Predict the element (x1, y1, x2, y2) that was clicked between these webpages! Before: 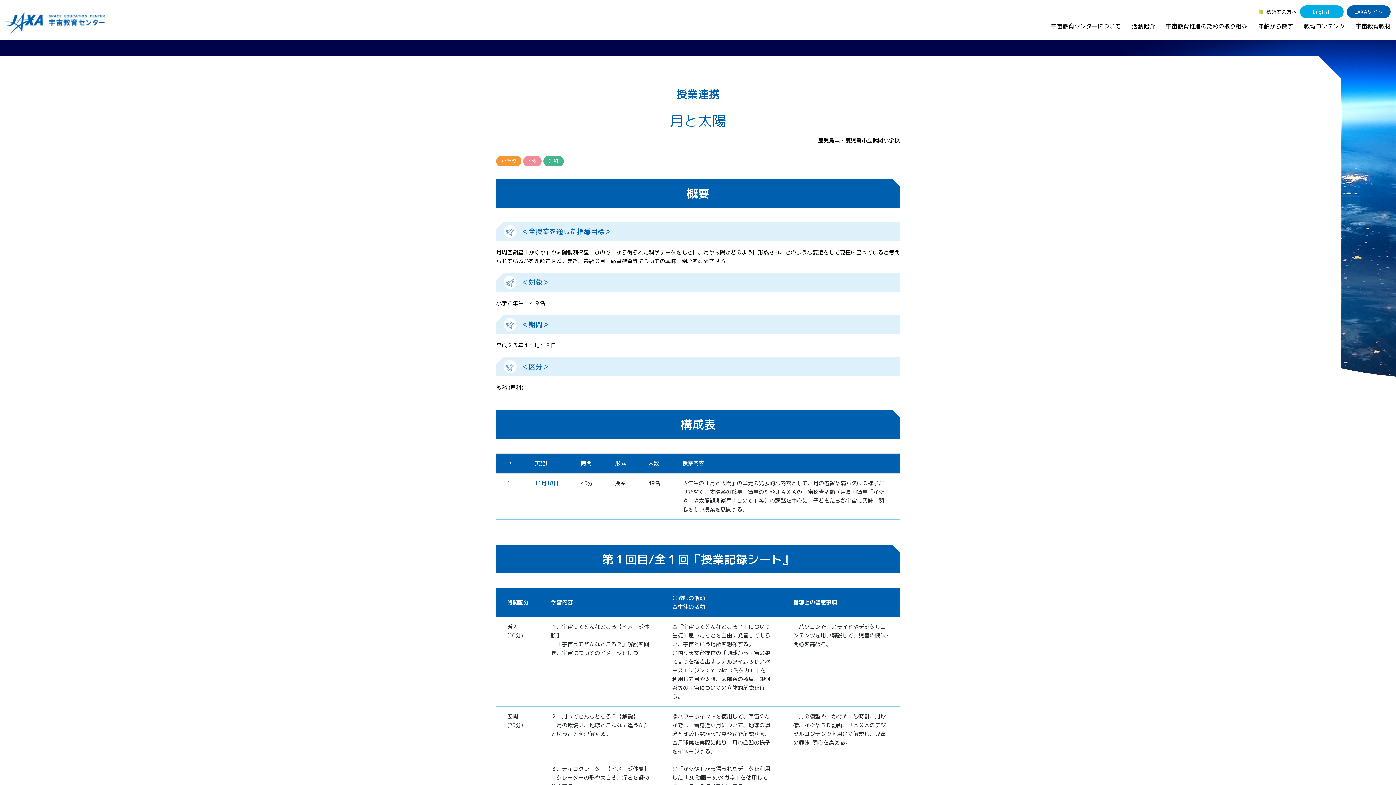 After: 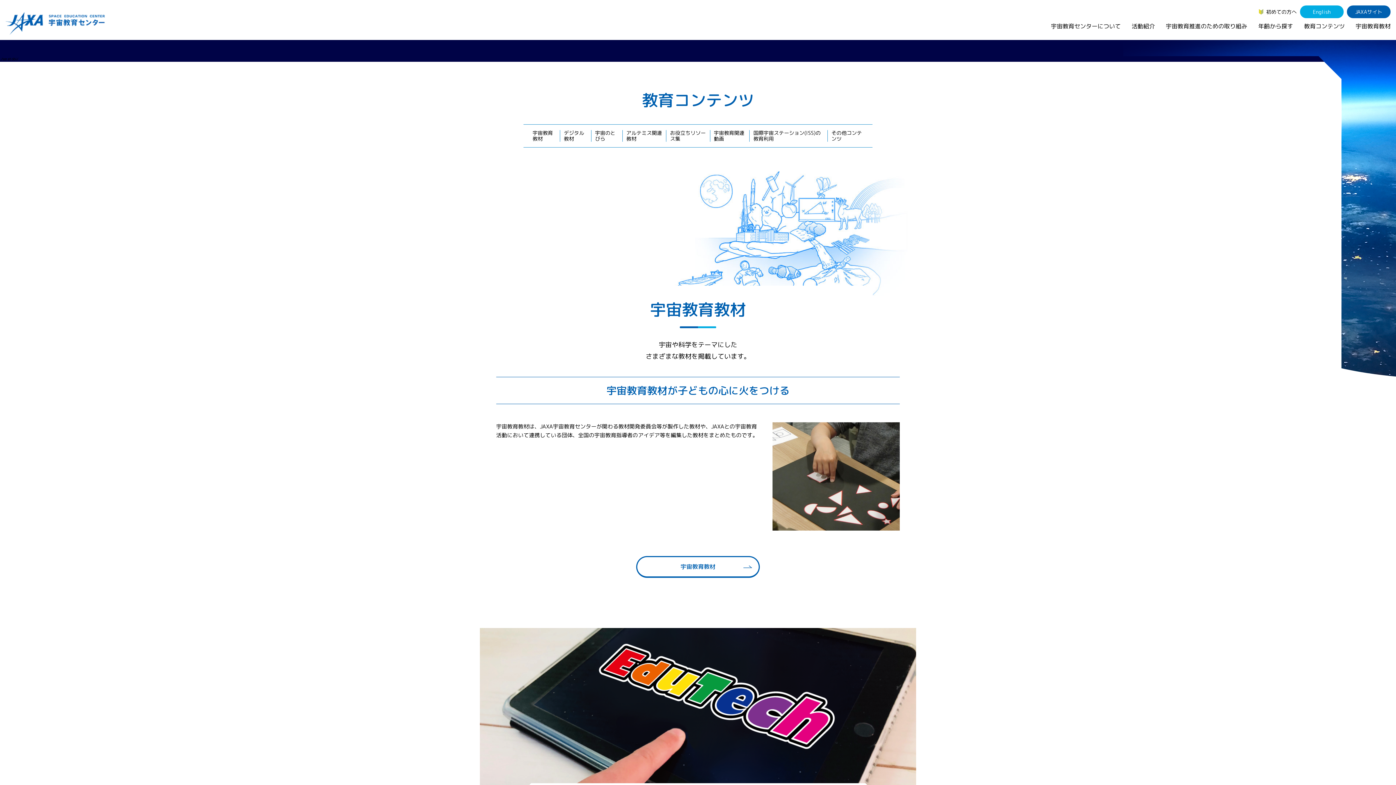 Action: bbox: (1298, 21, 1350, 41) label: 教育コンテンツ